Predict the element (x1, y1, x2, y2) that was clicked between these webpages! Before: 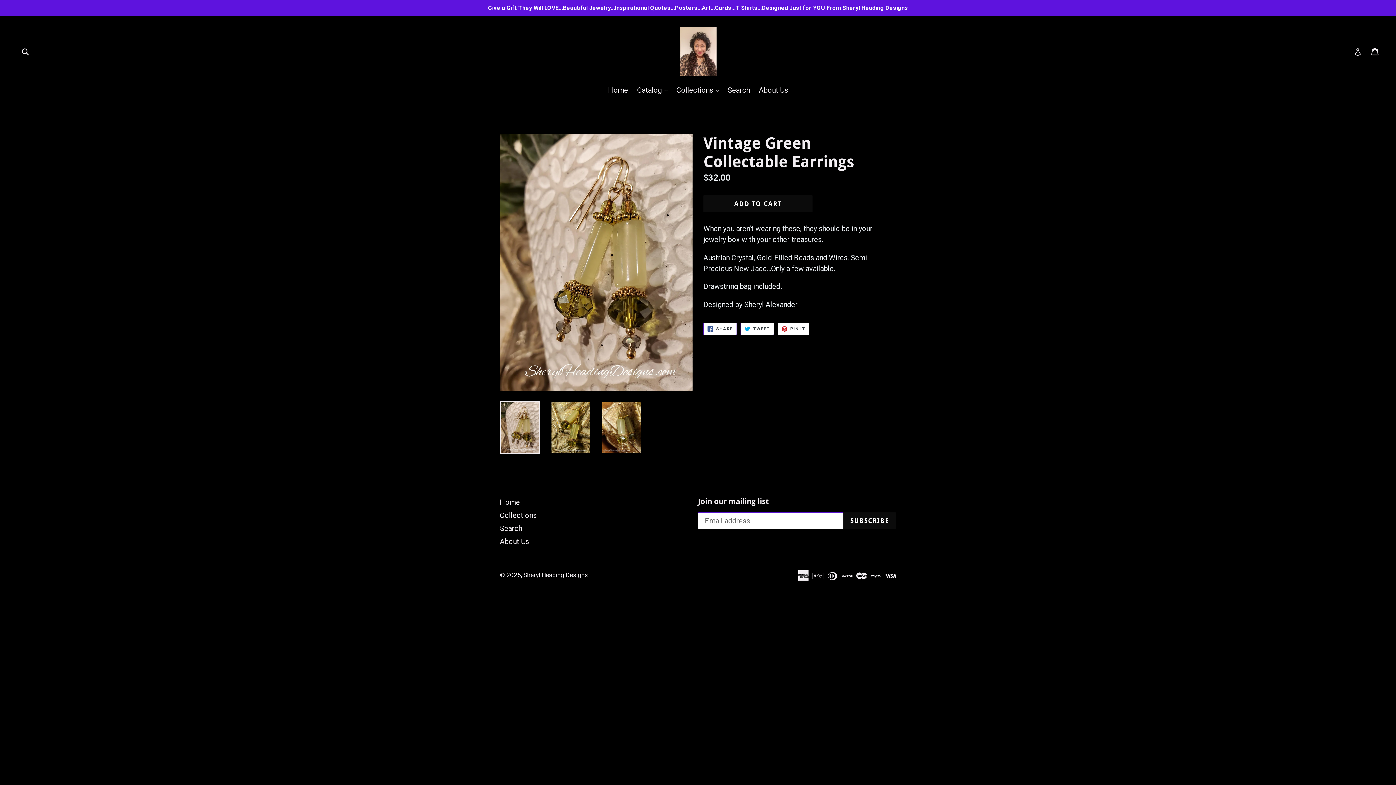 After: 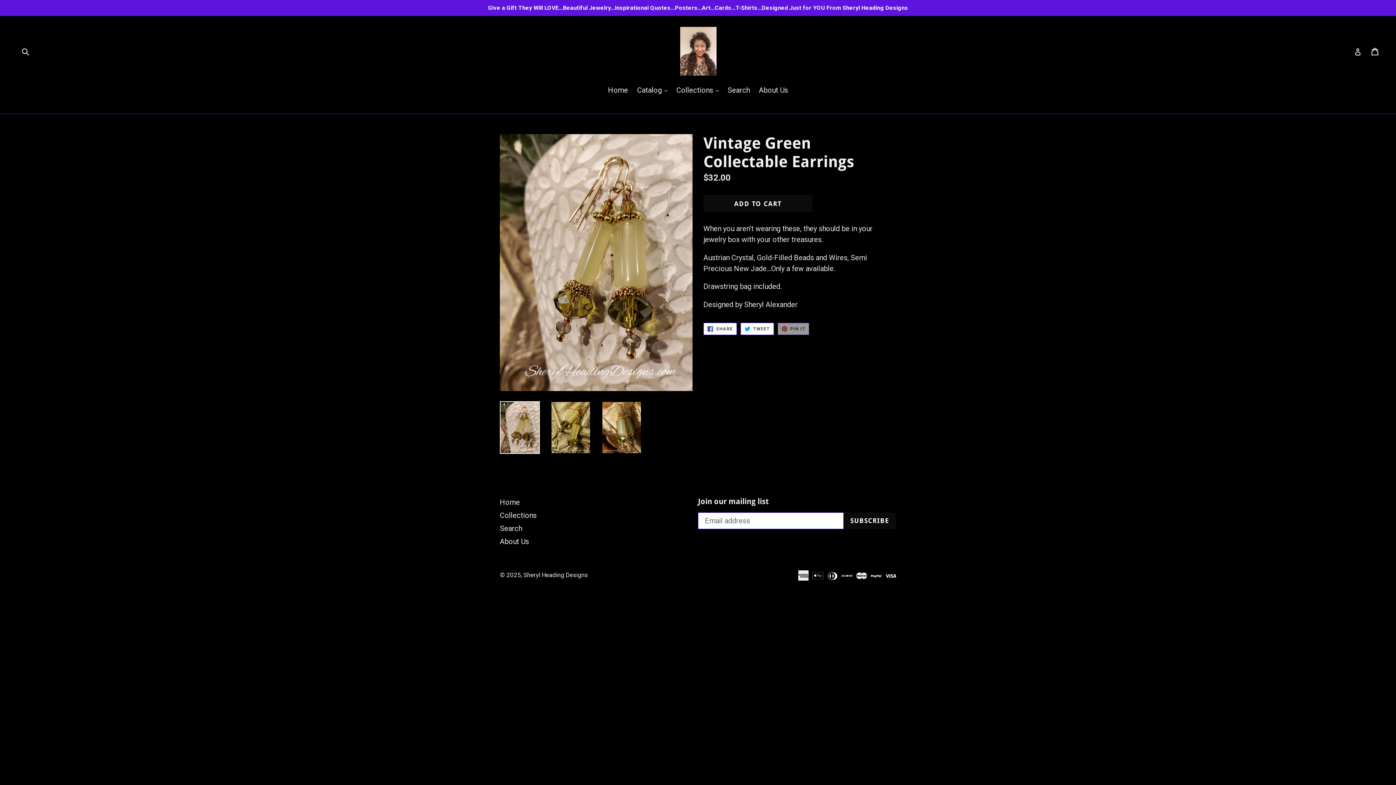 Action: bbox: (777, 322, 809, 335) label:  PIN IT
PIN ON PINTEREST